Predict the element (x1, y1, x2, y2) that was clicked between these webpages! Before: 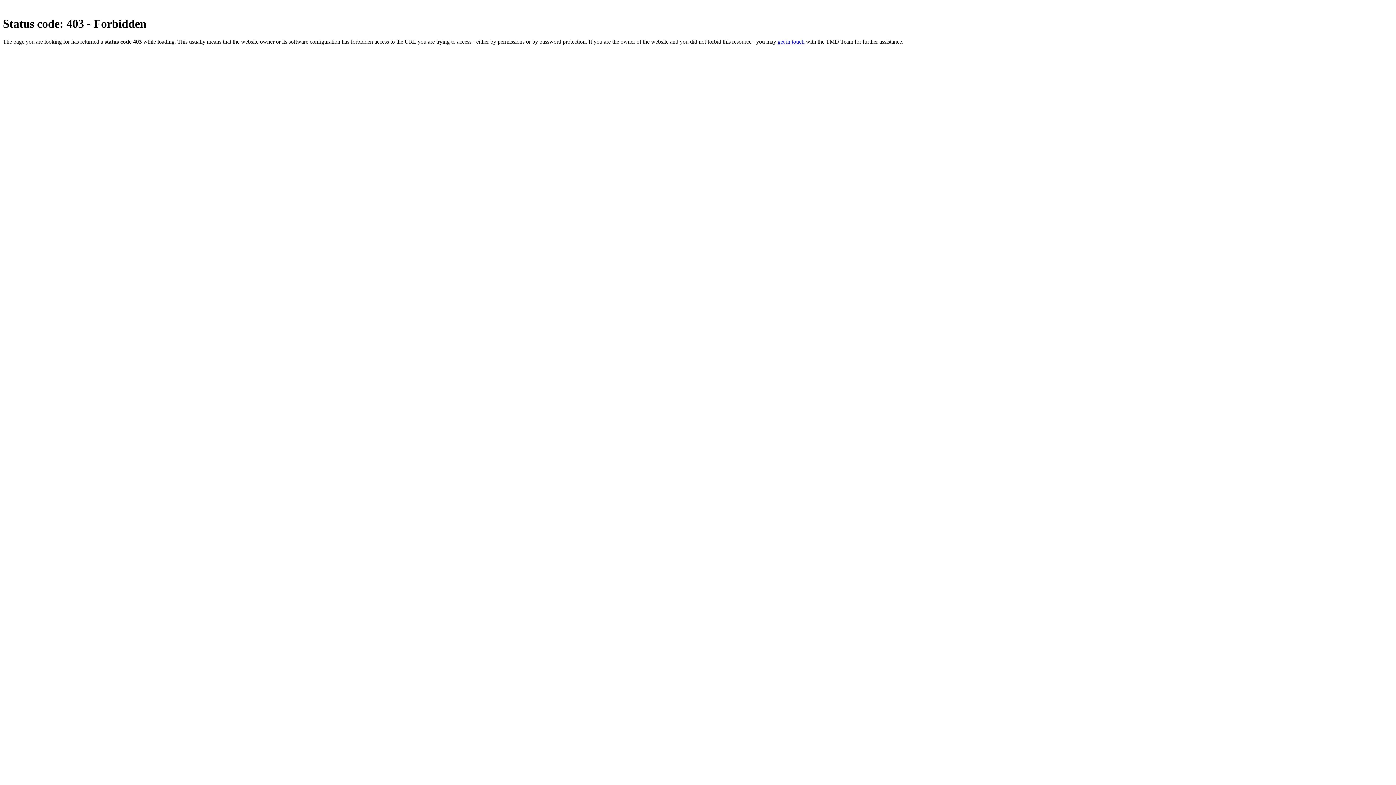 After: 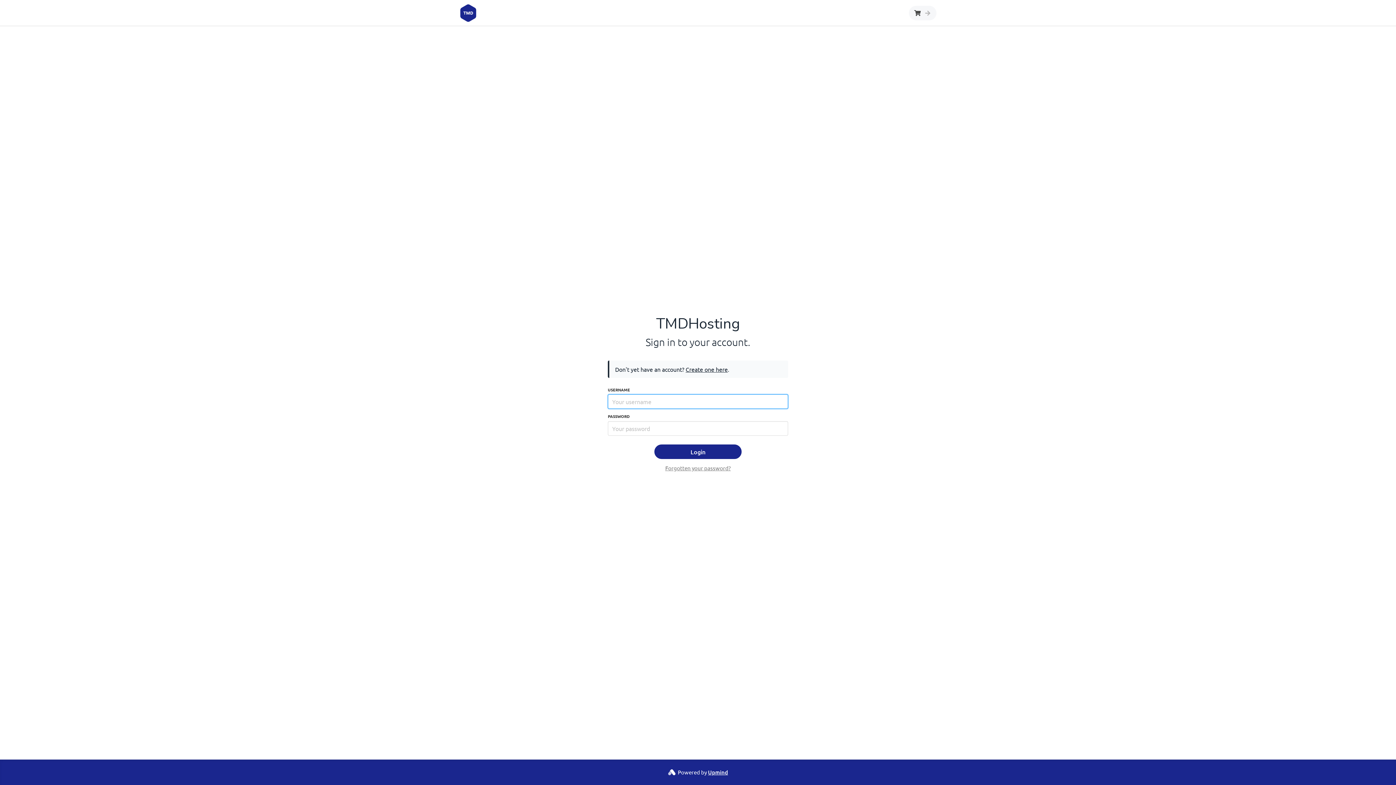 Action: label: get in touch bbox: (777, 38, 804, 44)